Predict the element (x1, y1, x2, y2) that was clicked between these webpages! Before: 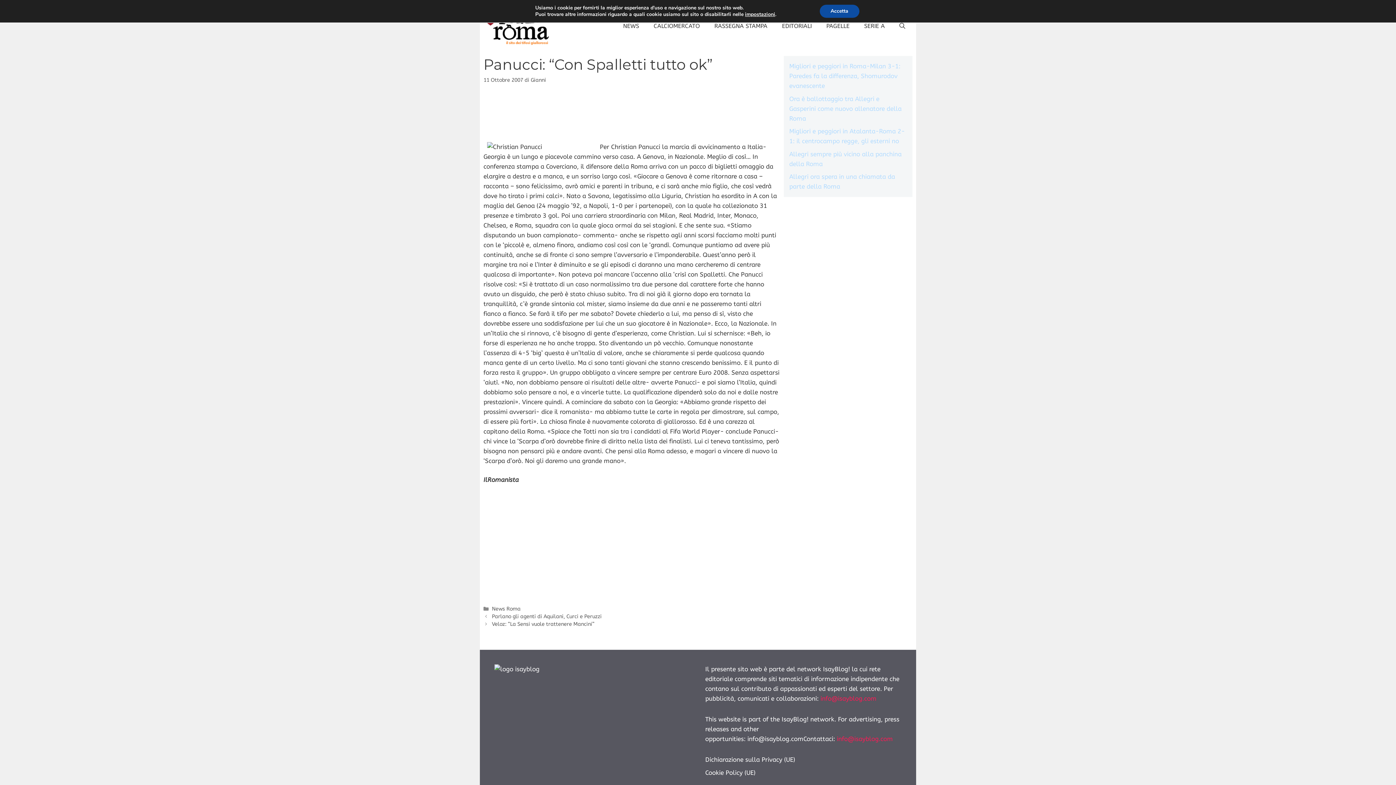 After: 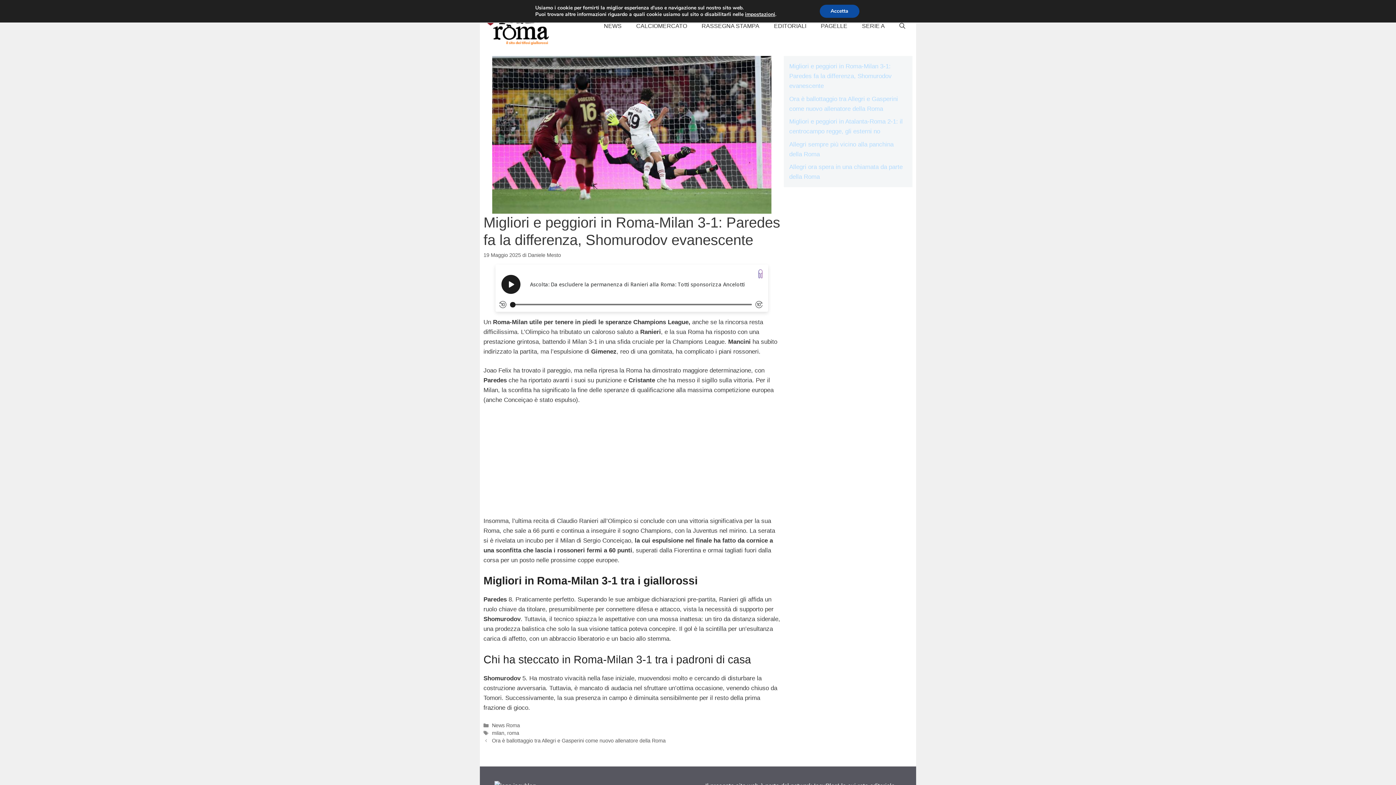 Action: label: Migliori e peggiori in Roma-Milan 3-1: Paredes fa la differenza, Shomurodov evanescente bbox: (789, 62, 900, 89)